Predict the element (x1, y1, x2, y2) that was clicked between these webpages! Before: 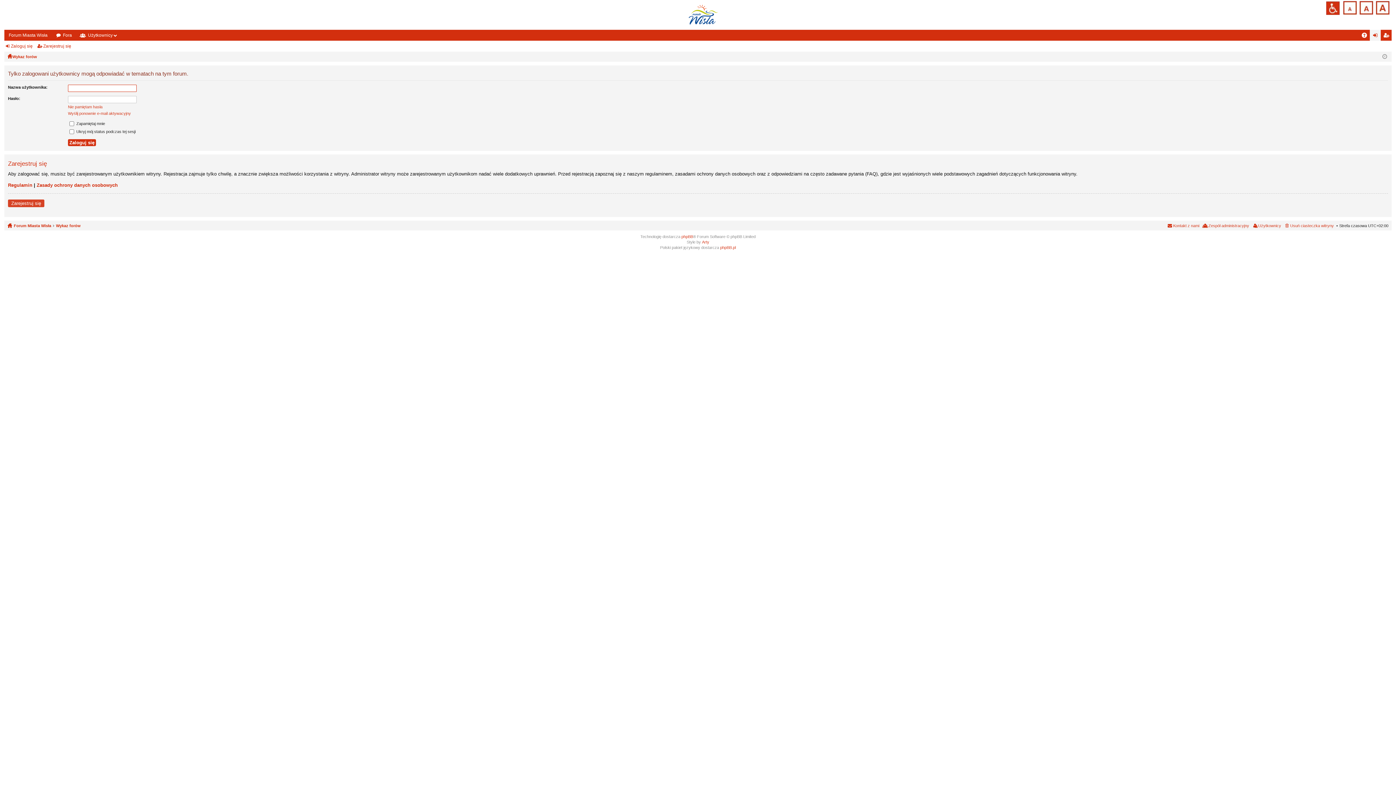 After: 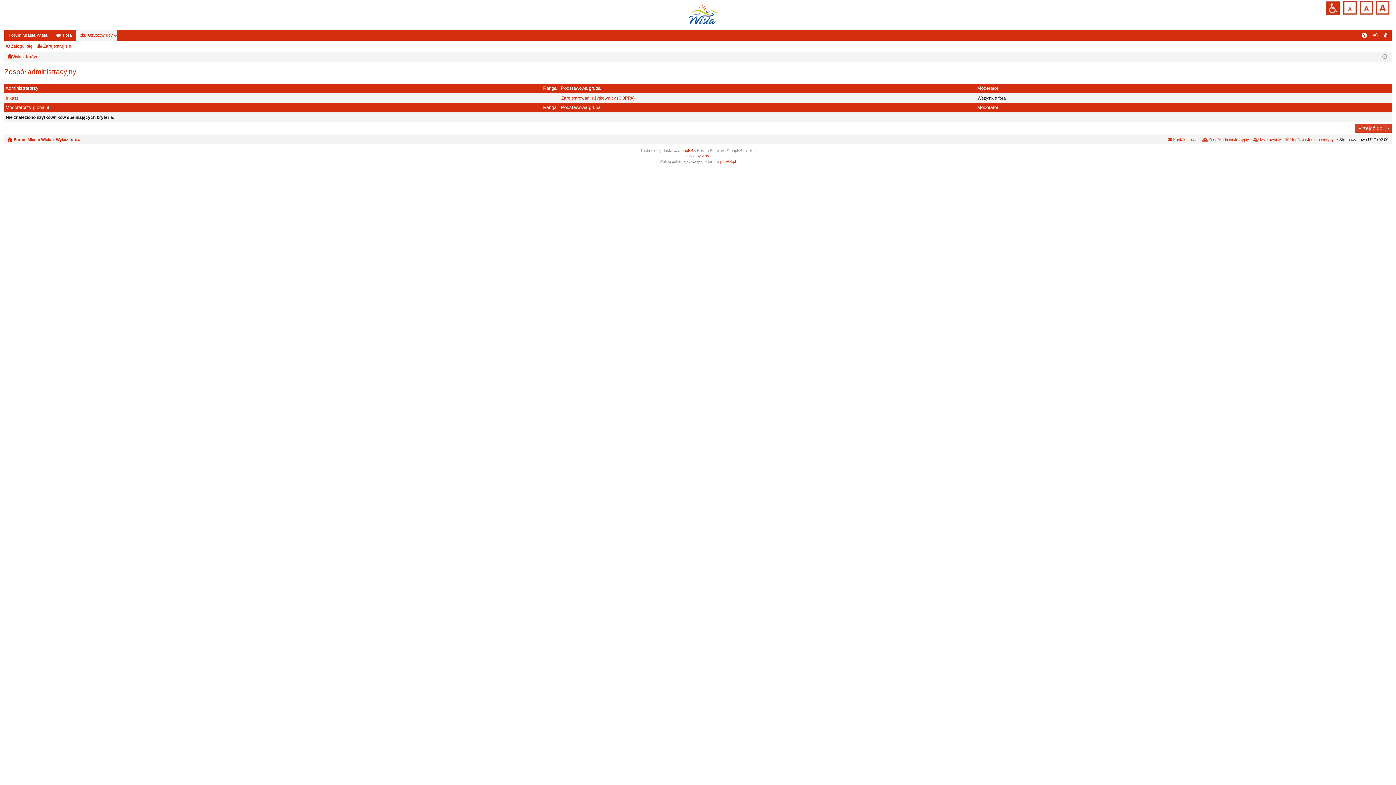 Action: label: Zespół administracyjny bbox: (1202, 221, 1249, 229)